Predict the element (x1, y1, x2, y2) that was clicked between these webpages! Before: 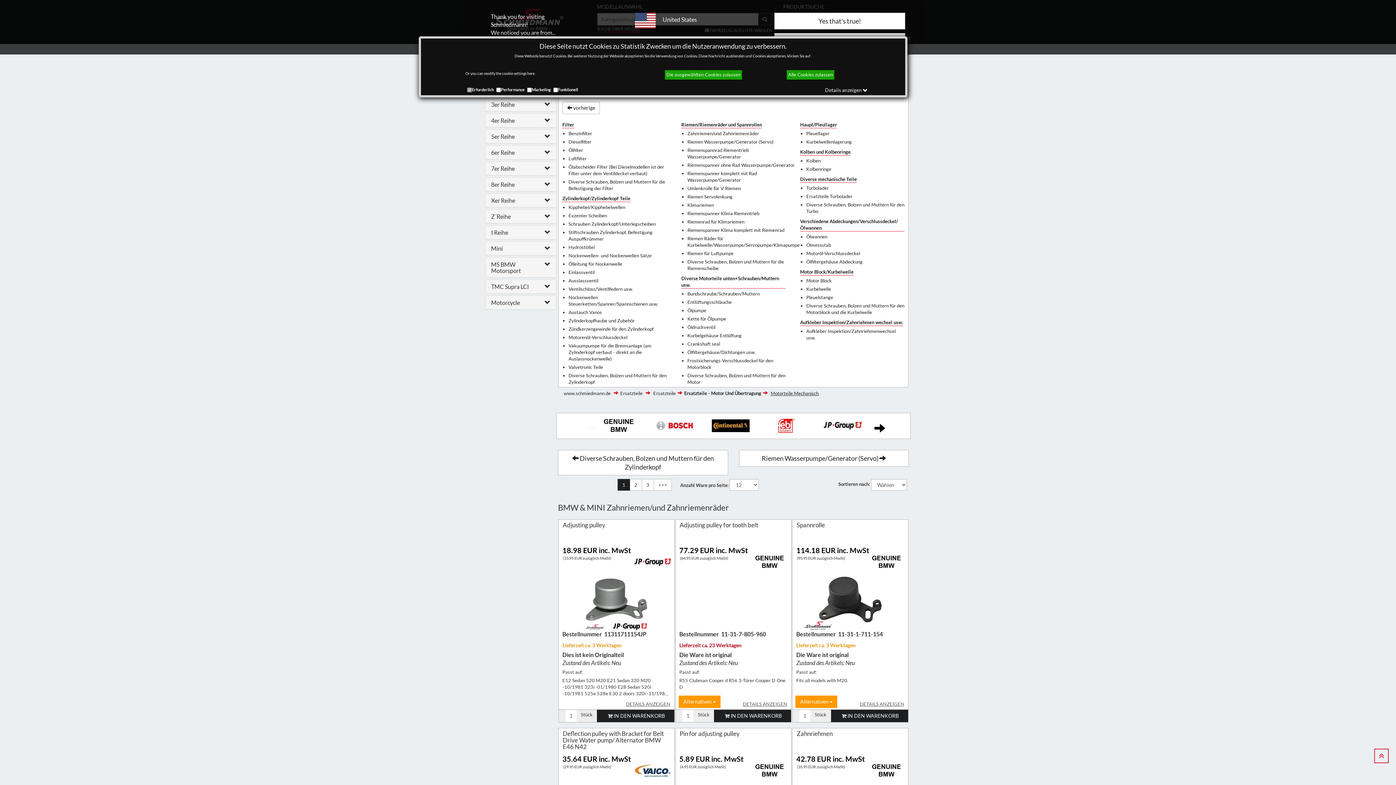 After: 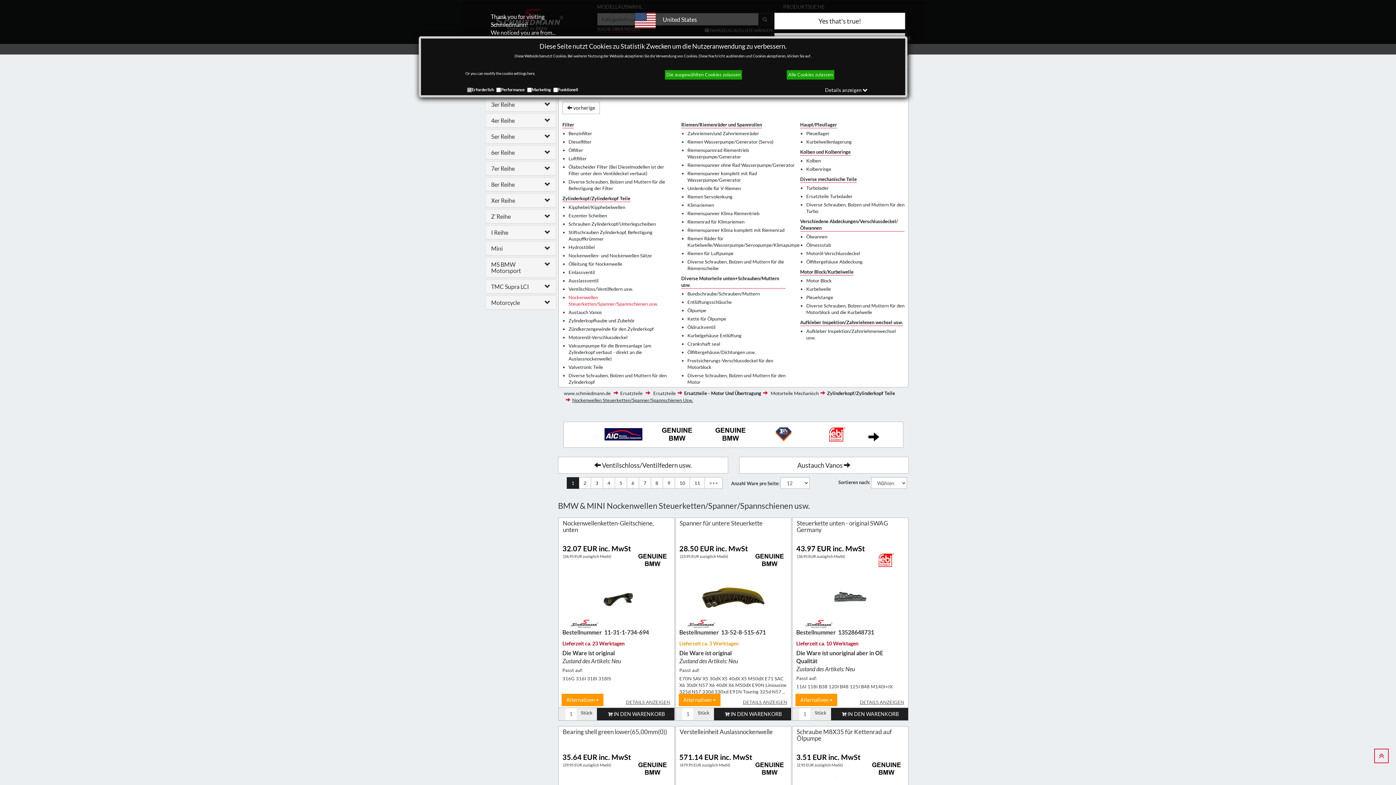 Action: bbox: (568, 294, 666, 307) label: Nockenwellen Steuerketten/Spanner/Spannschienen usw.